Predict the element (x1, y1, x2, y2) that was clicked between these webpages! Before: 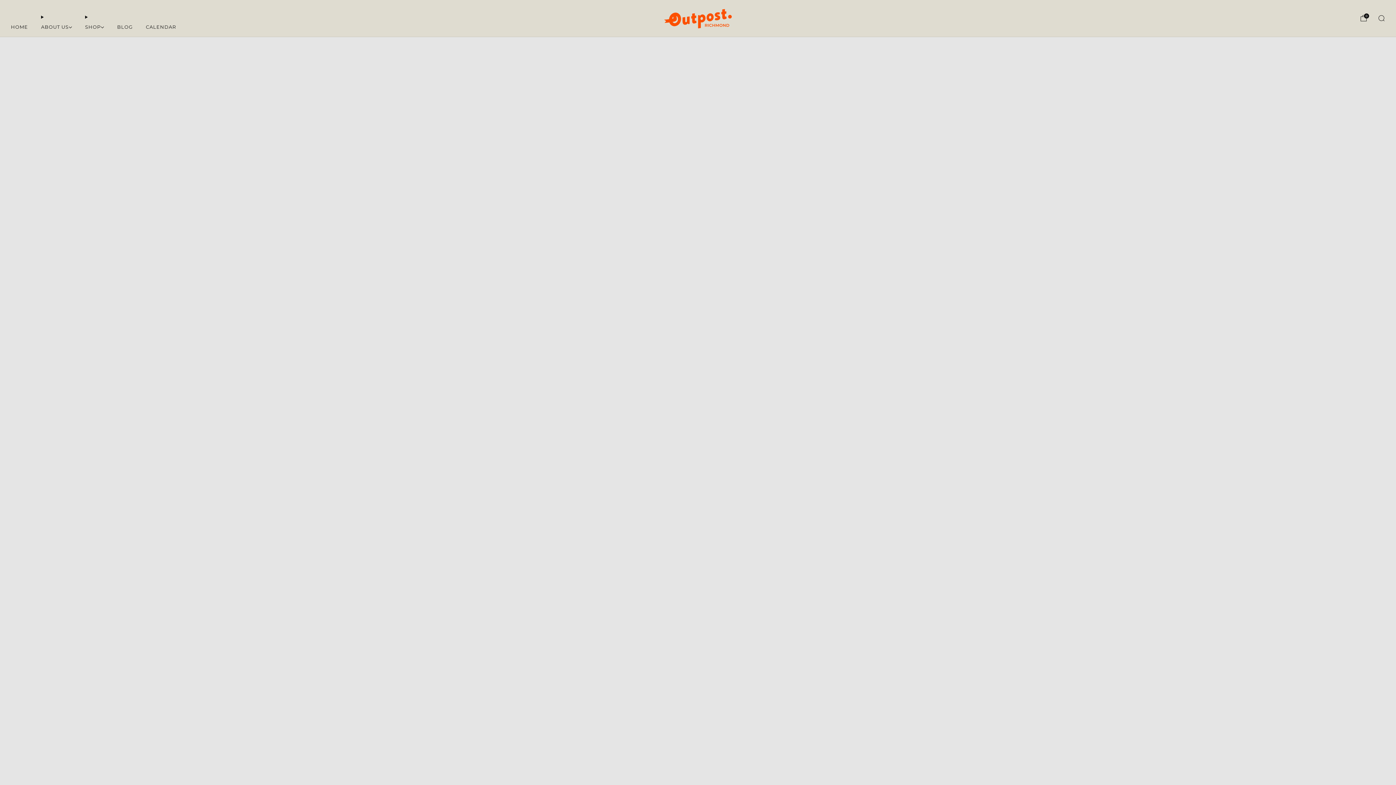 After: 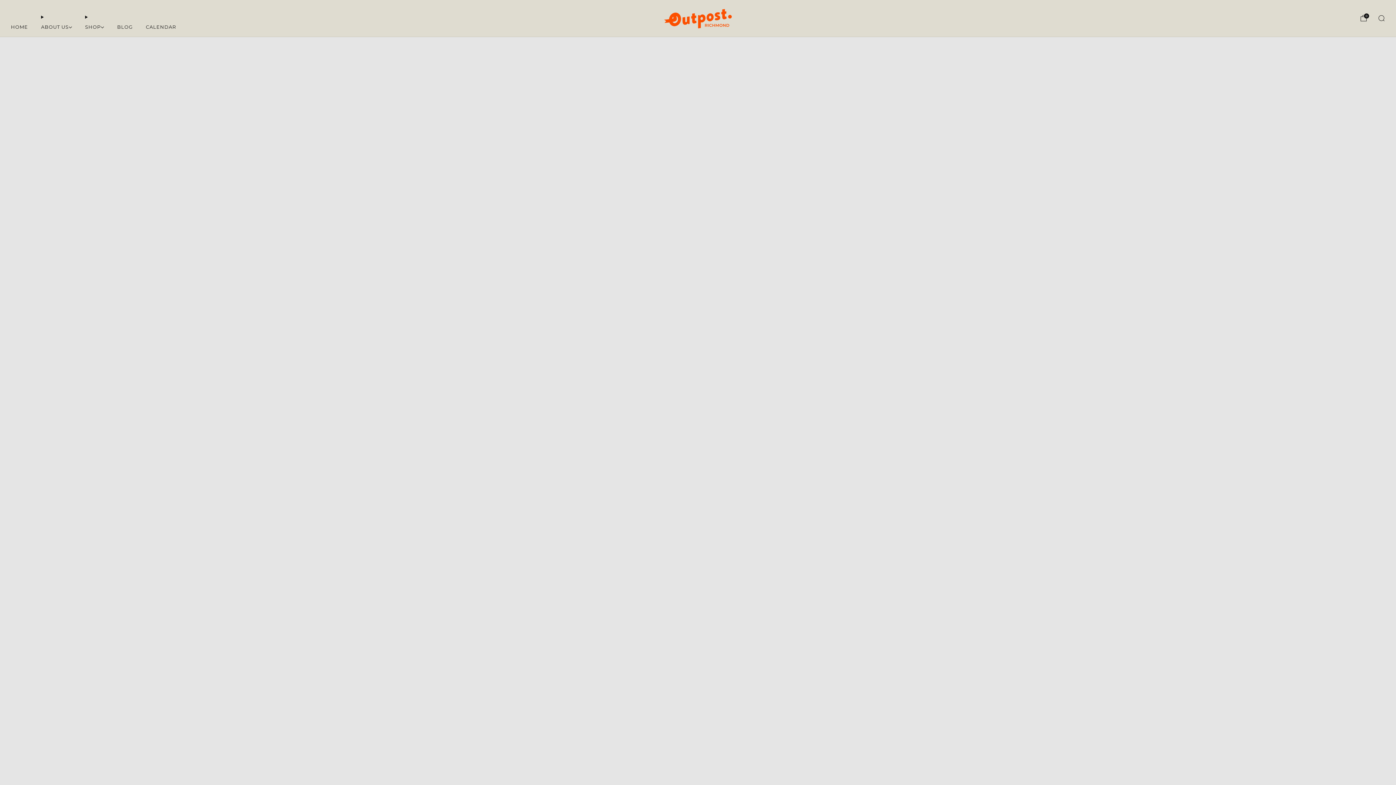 Action: bbox: (664, 8, 731, 28)